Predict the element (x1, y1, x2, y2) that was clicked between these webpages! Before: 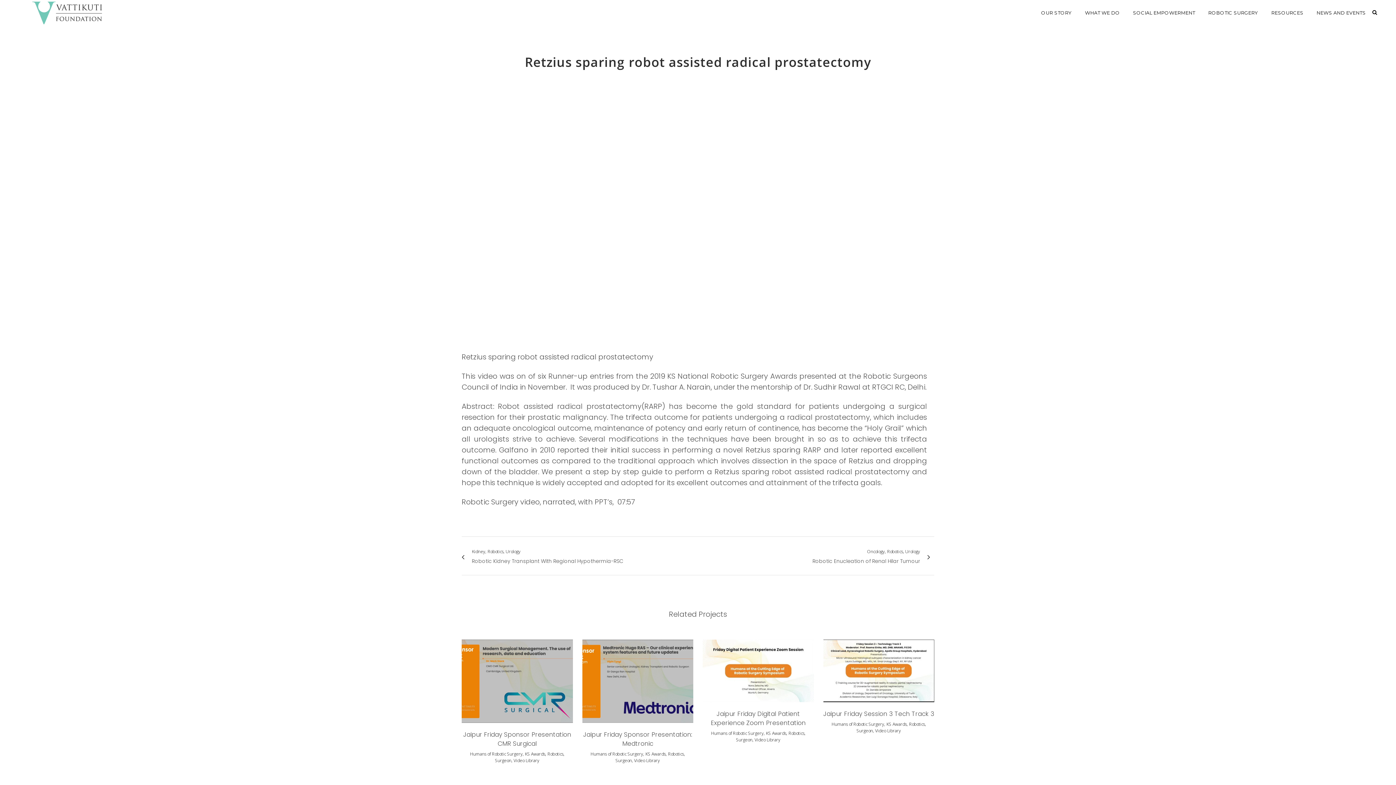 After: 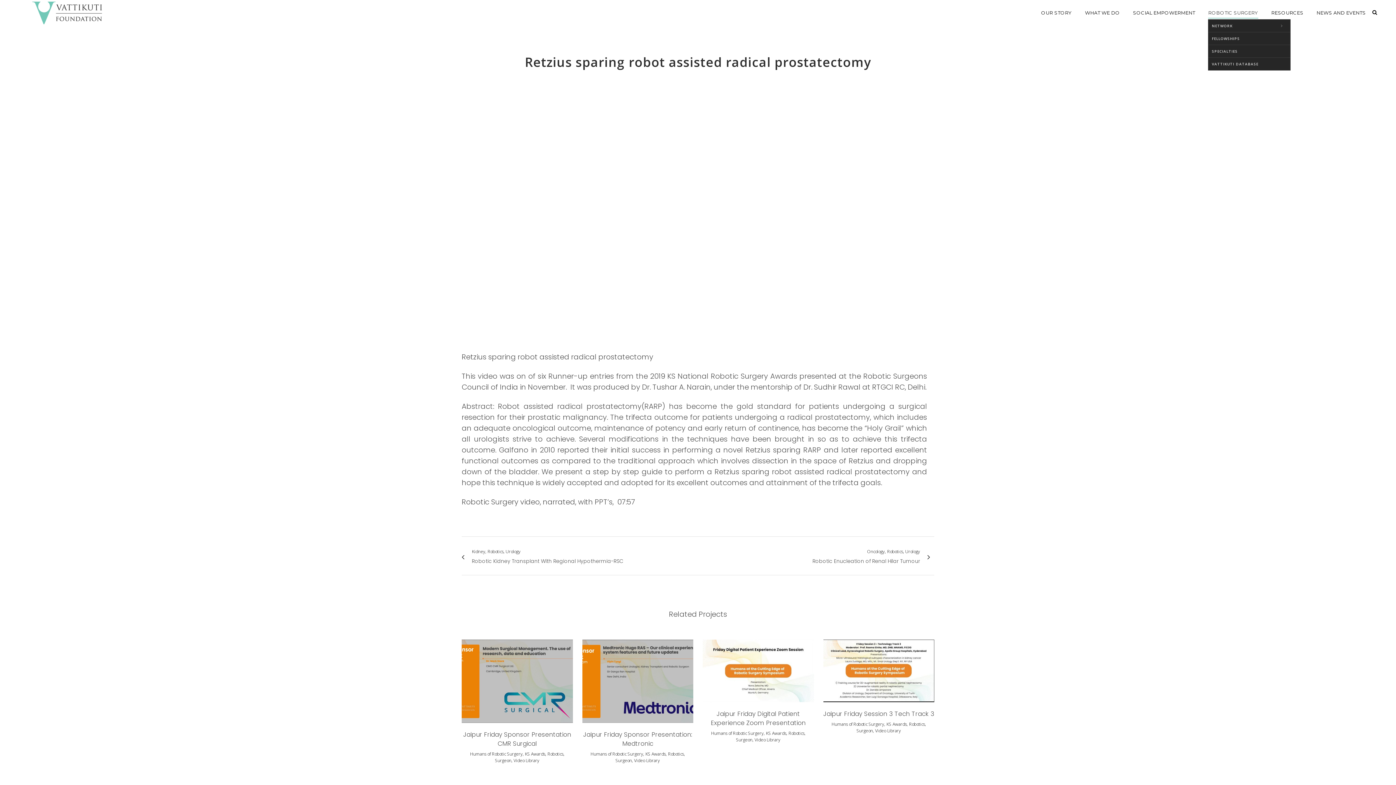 Action: label: ROBOTIC SURGERY bbox: (1202, 0, 1265, 25)